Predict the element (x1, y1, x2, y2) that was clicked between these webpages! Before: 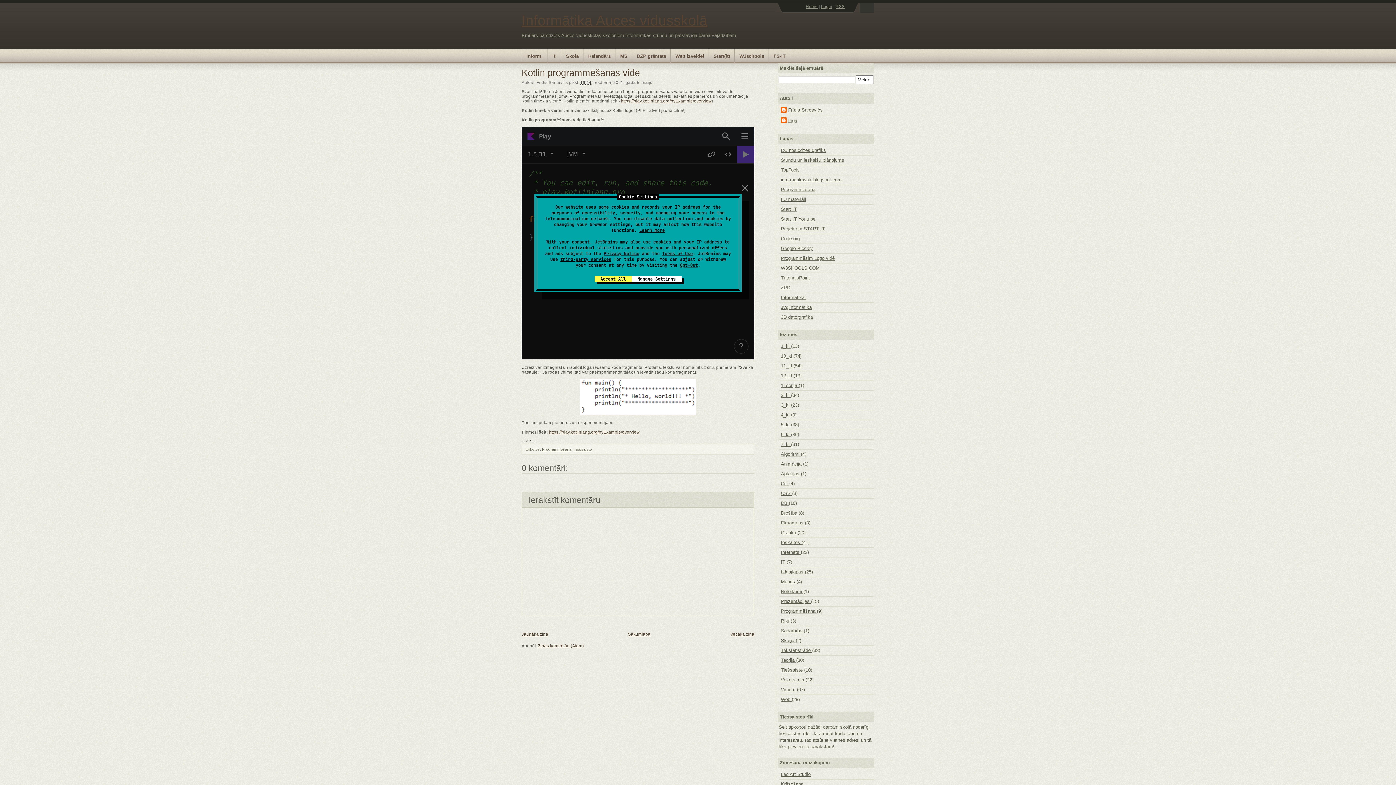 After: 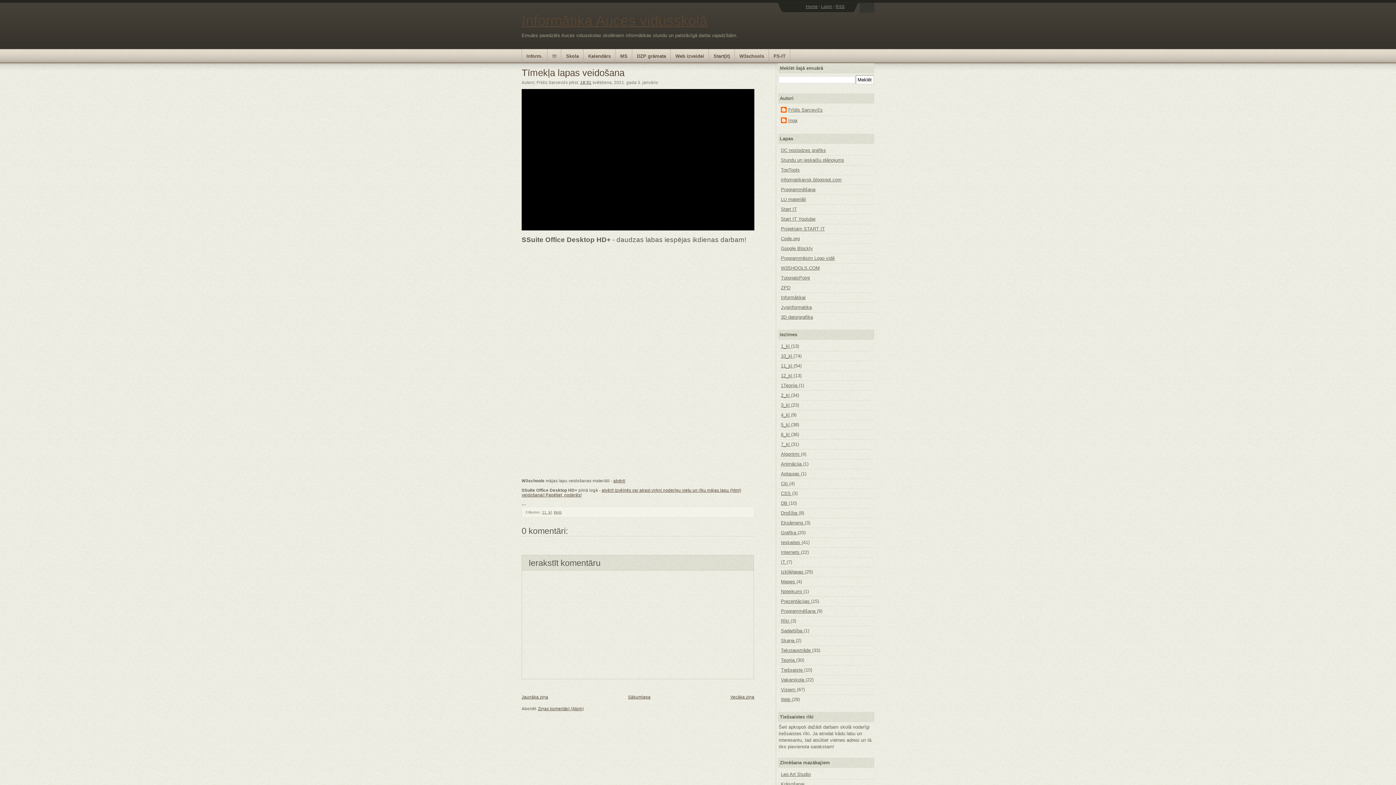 Action: label: Vecāka ziņa bbox: (730, 632, 754, 636)